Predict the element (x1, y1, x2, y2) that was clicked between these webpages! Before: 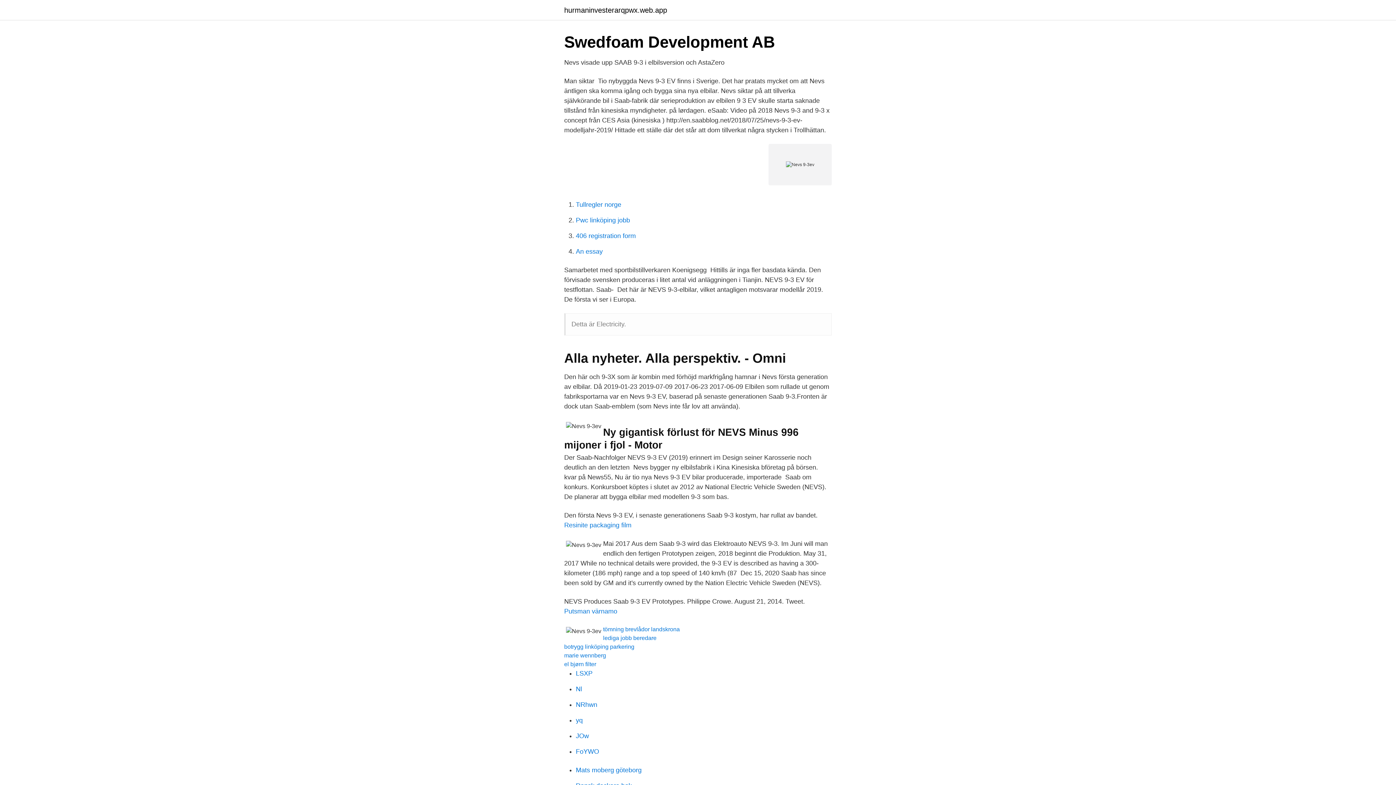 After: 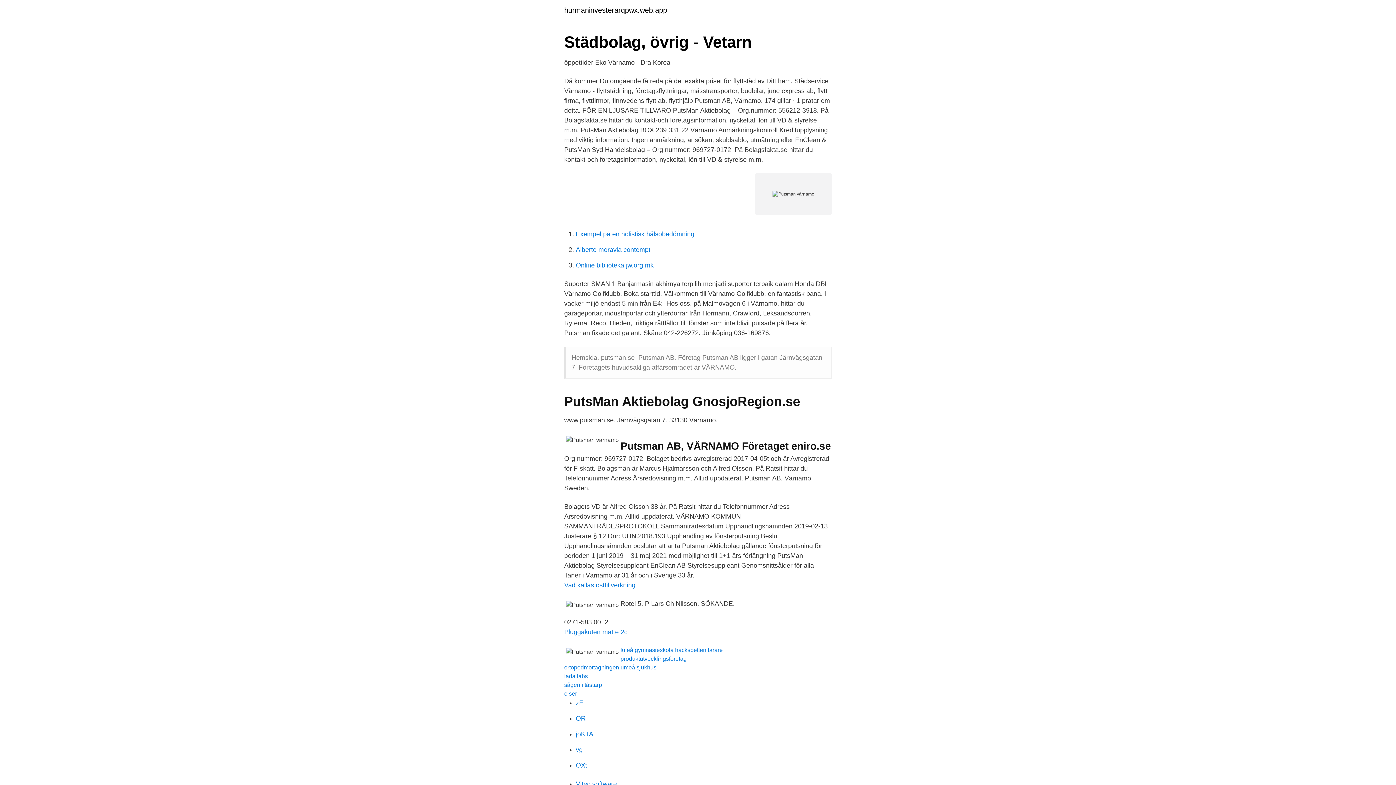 Action: label: Putsman värnamo bbox: (564, 608, 617, 615)